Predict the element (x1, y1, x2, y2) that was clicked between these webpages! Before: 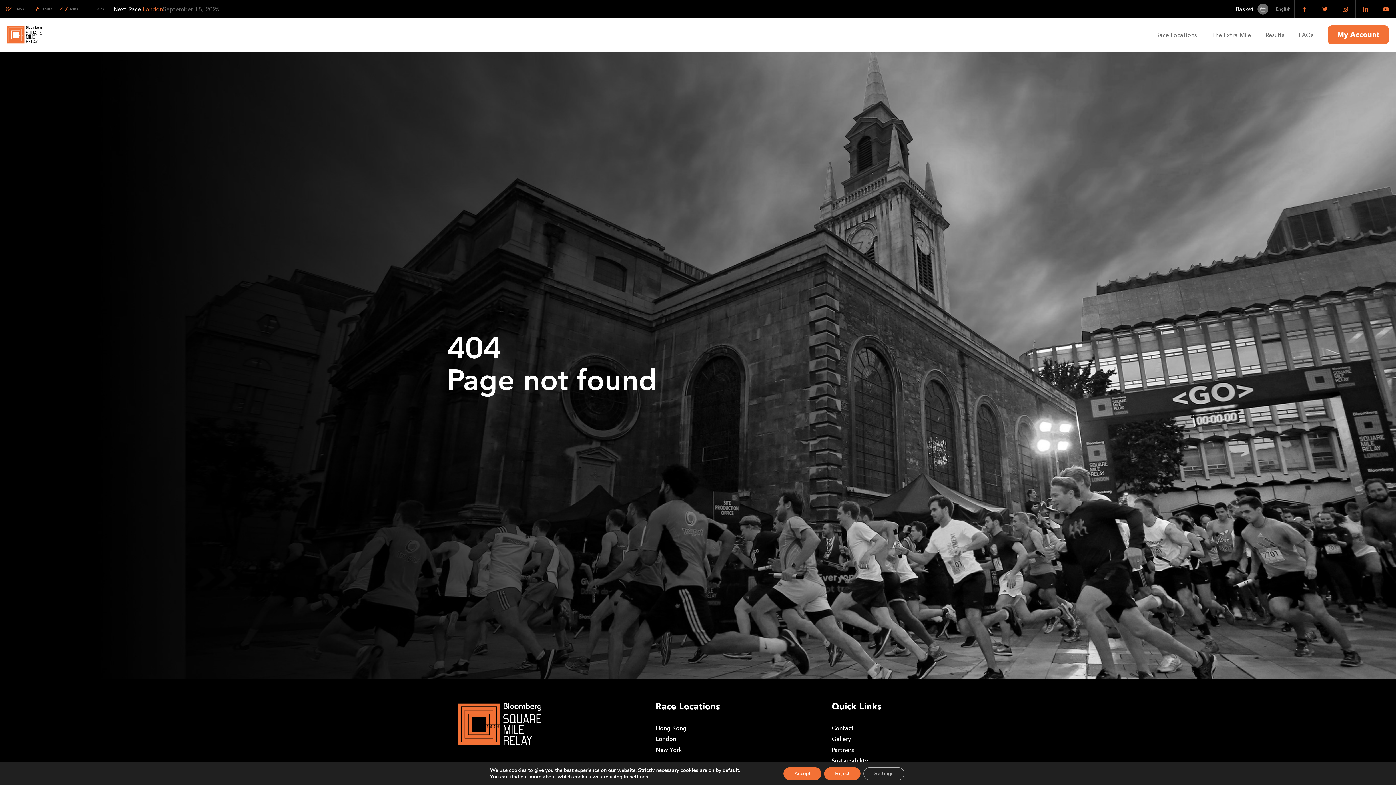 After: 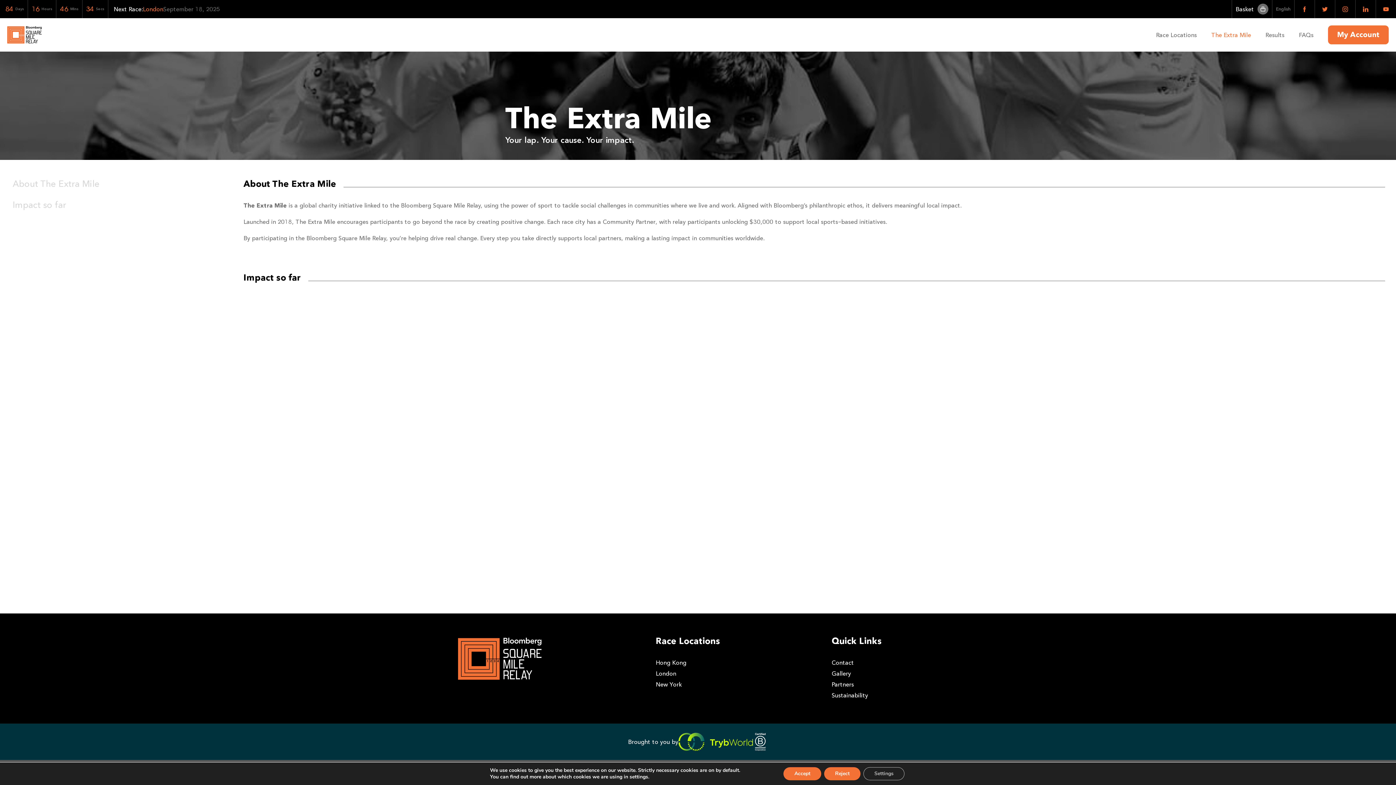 Action: label: The Extra Mile bbox: (1211, 30, 1251, 39)